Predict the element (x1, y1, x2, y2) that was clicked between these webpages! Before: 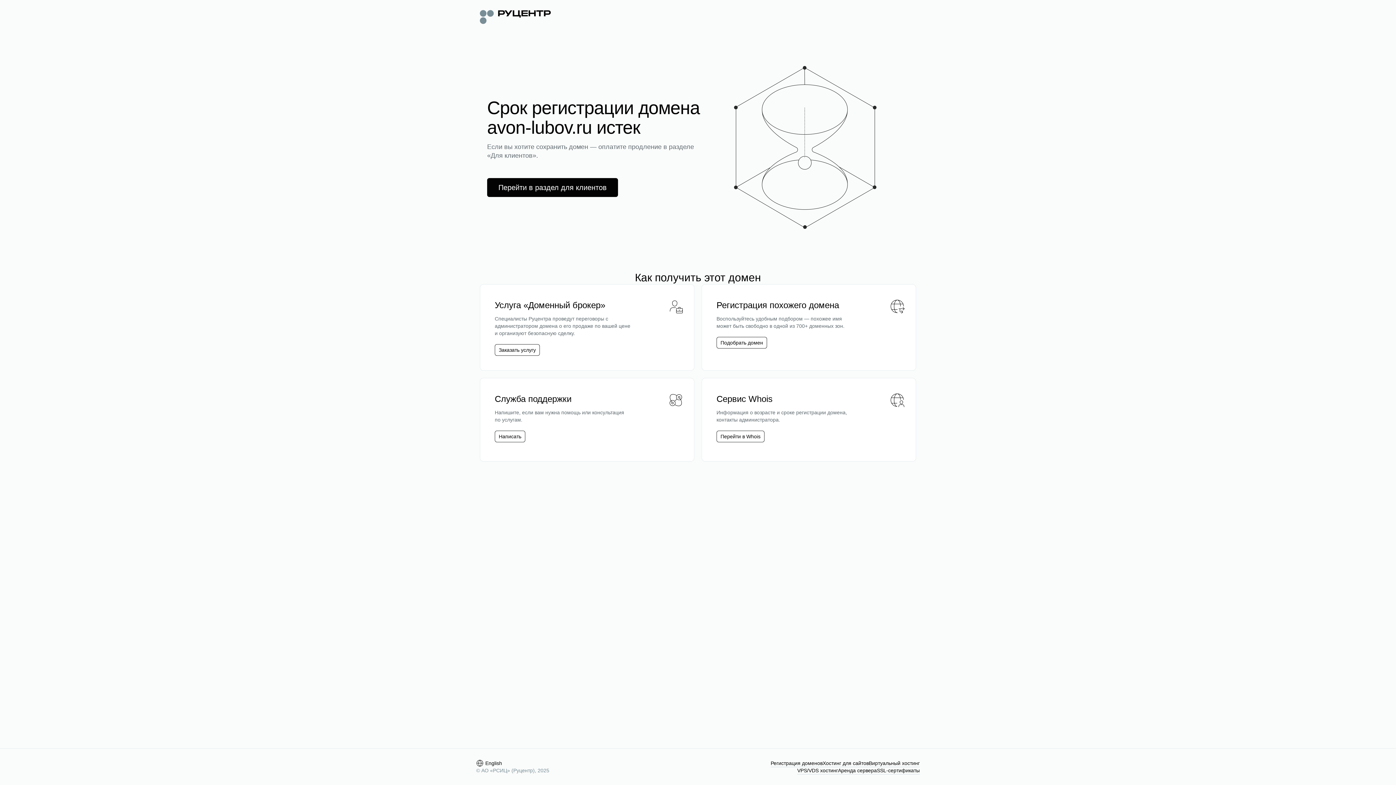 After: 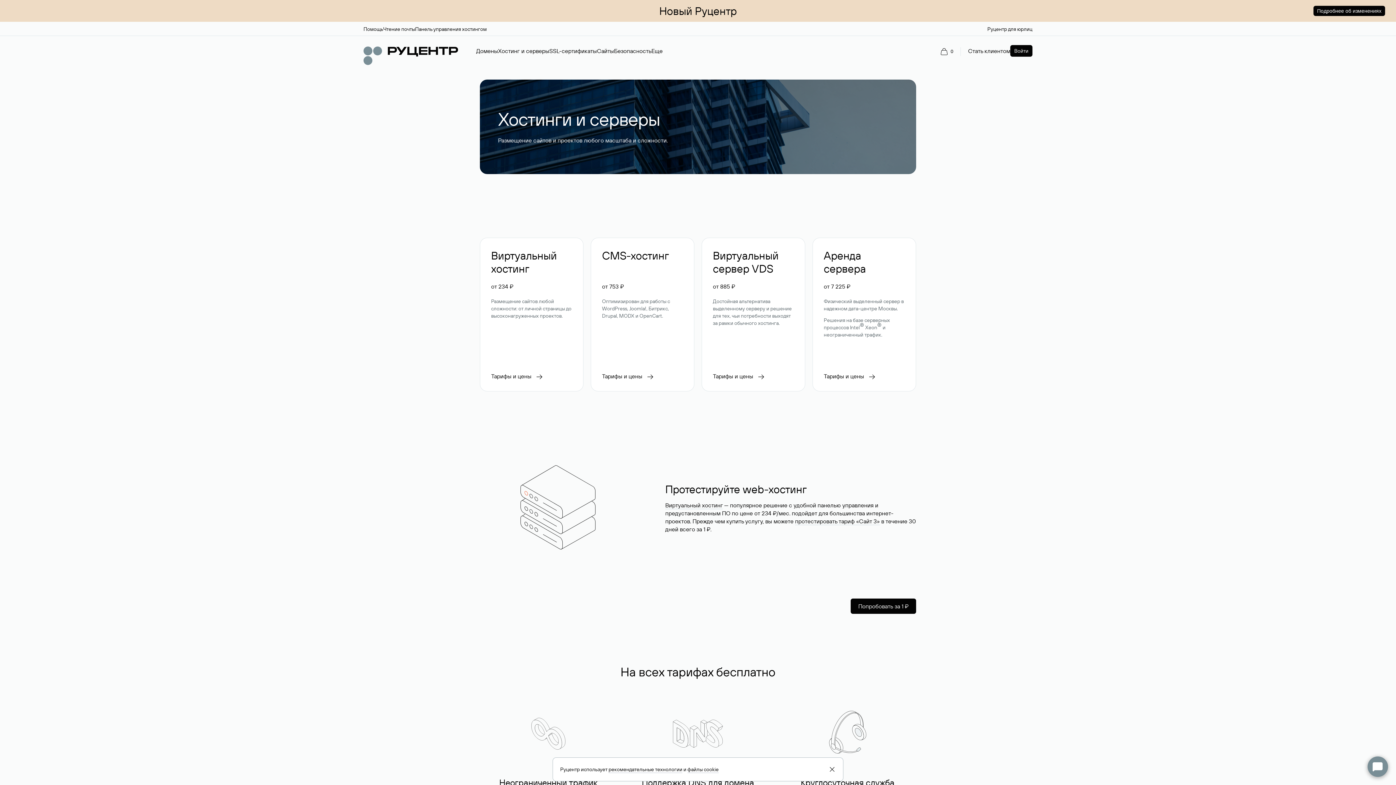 Action: label: Хостинг для сайтов bbox: (822, 760, 869, 767)